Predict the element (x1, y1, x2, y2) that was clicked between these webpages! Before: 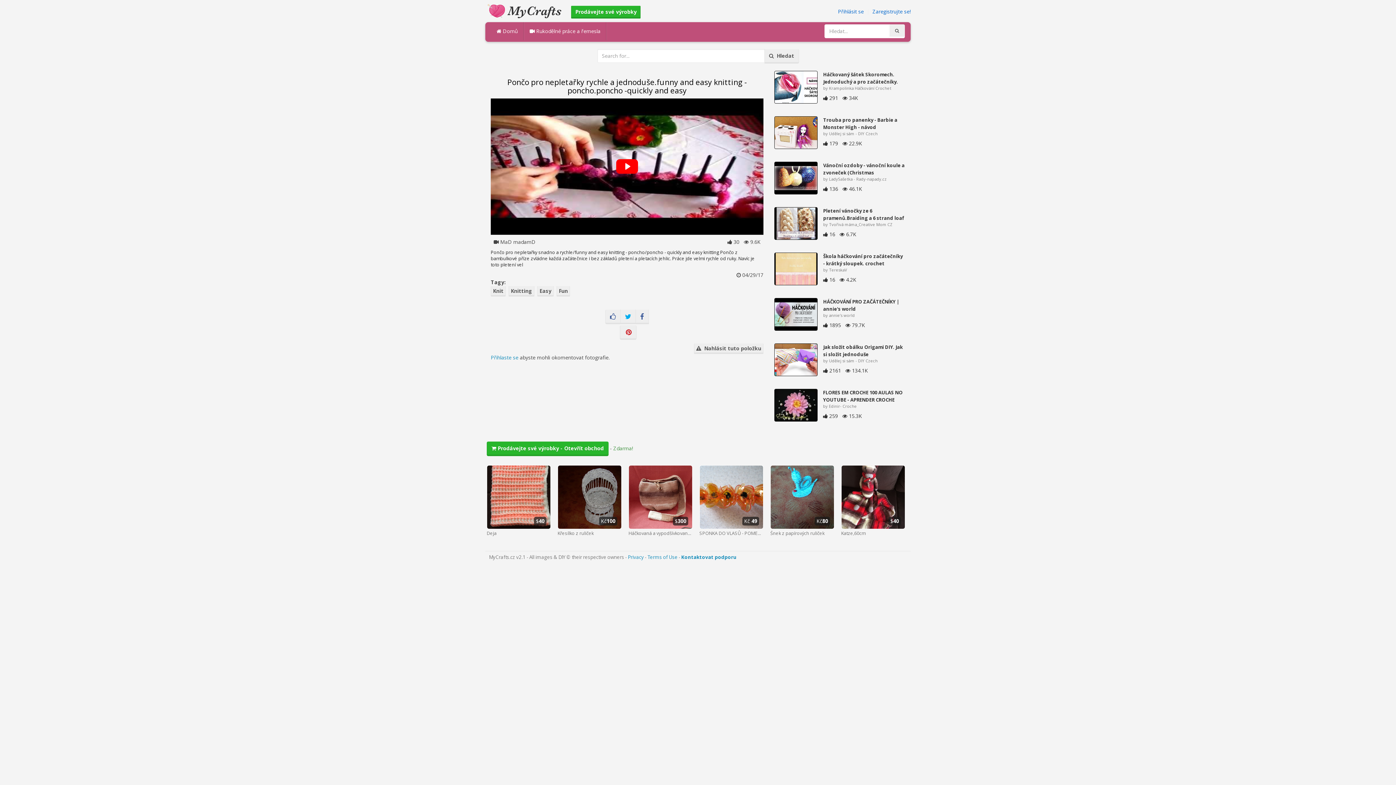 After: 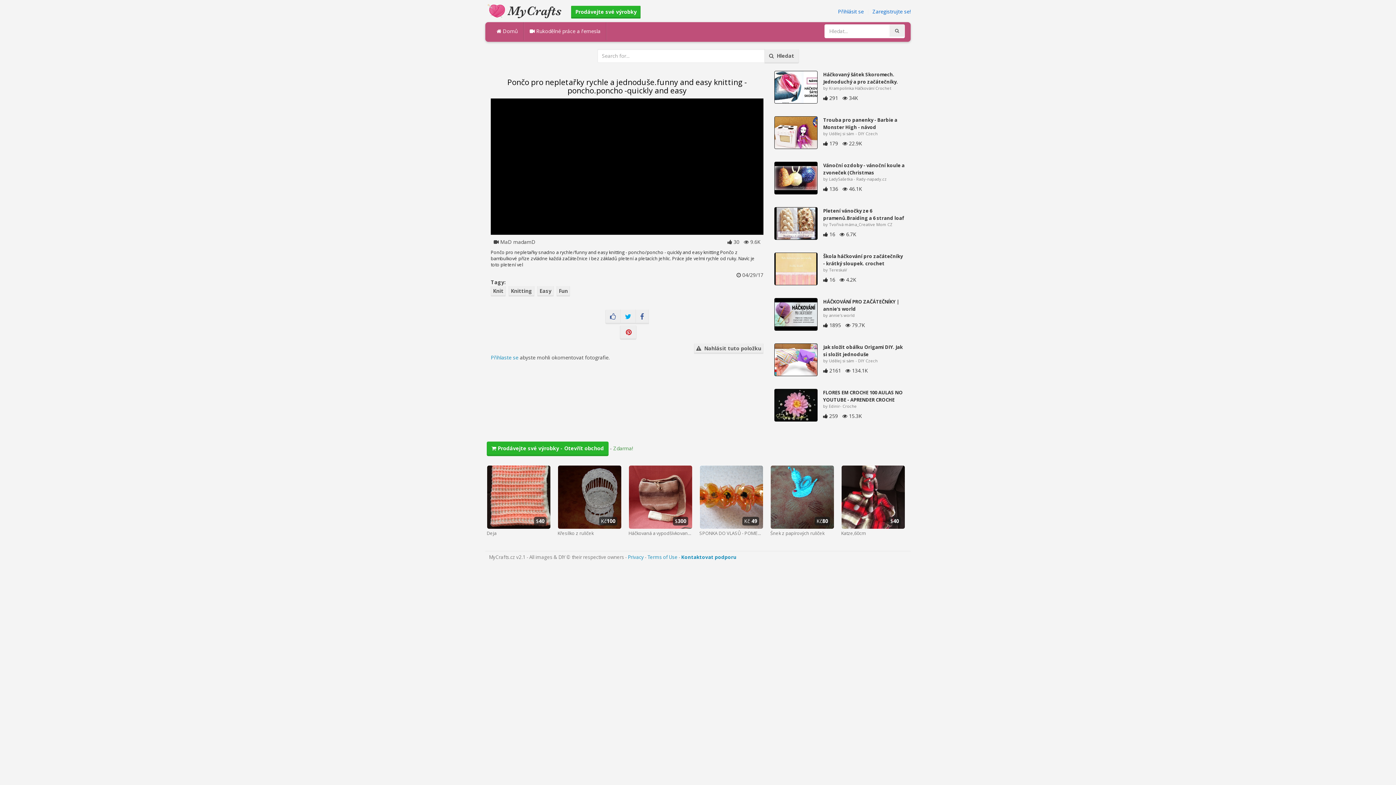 Action: bbox: (616, 159, 638, 173)